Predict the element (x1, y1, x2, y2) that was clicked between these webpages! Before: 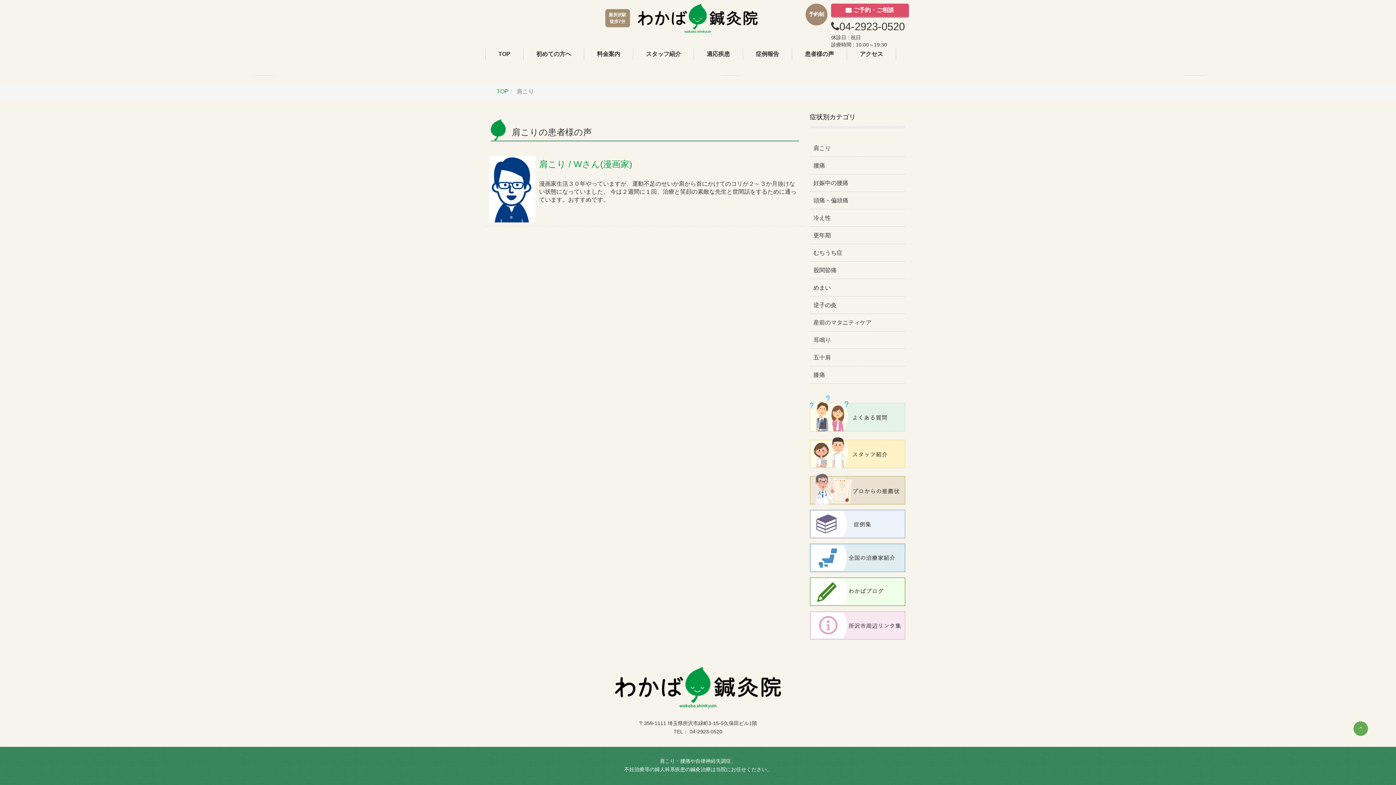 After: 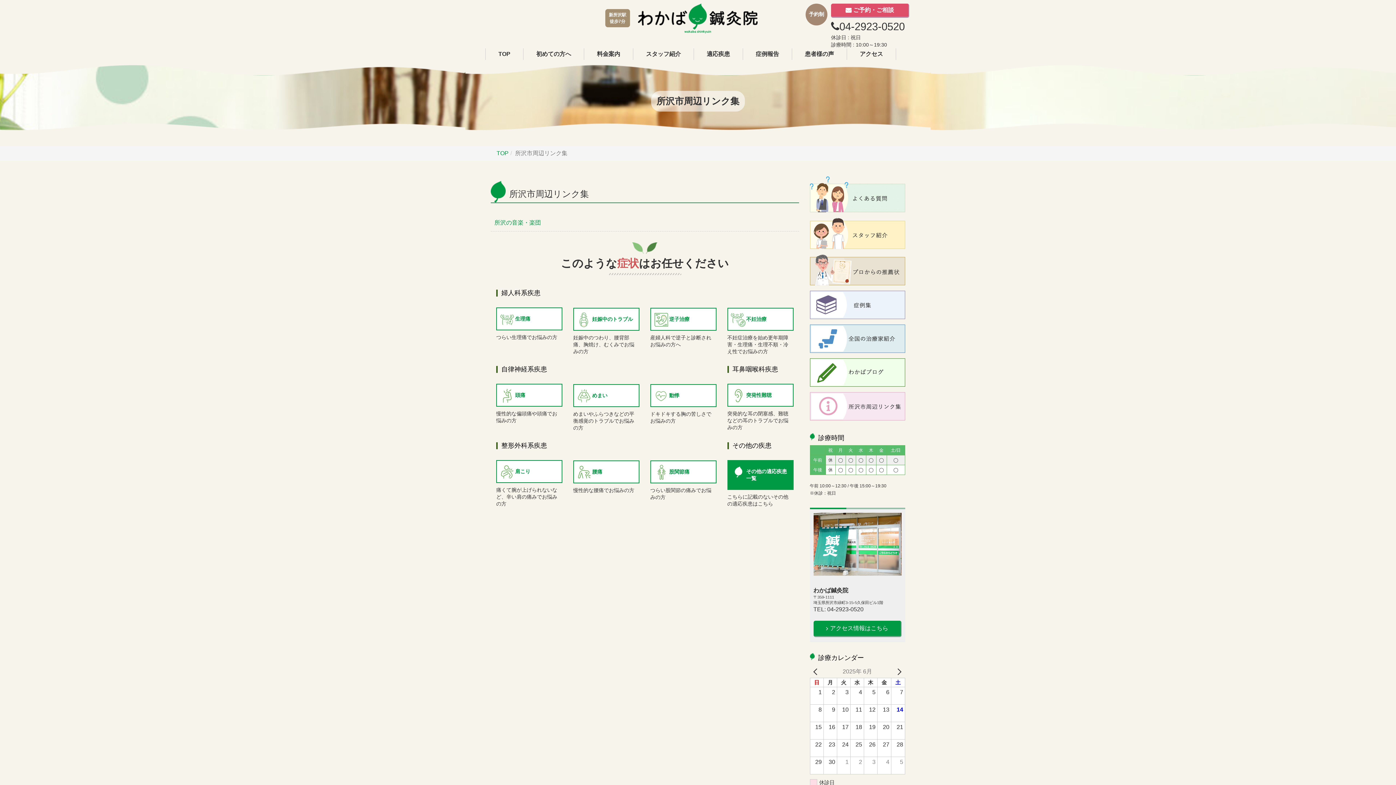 Action: bbox: (810, 622, 905, 628)